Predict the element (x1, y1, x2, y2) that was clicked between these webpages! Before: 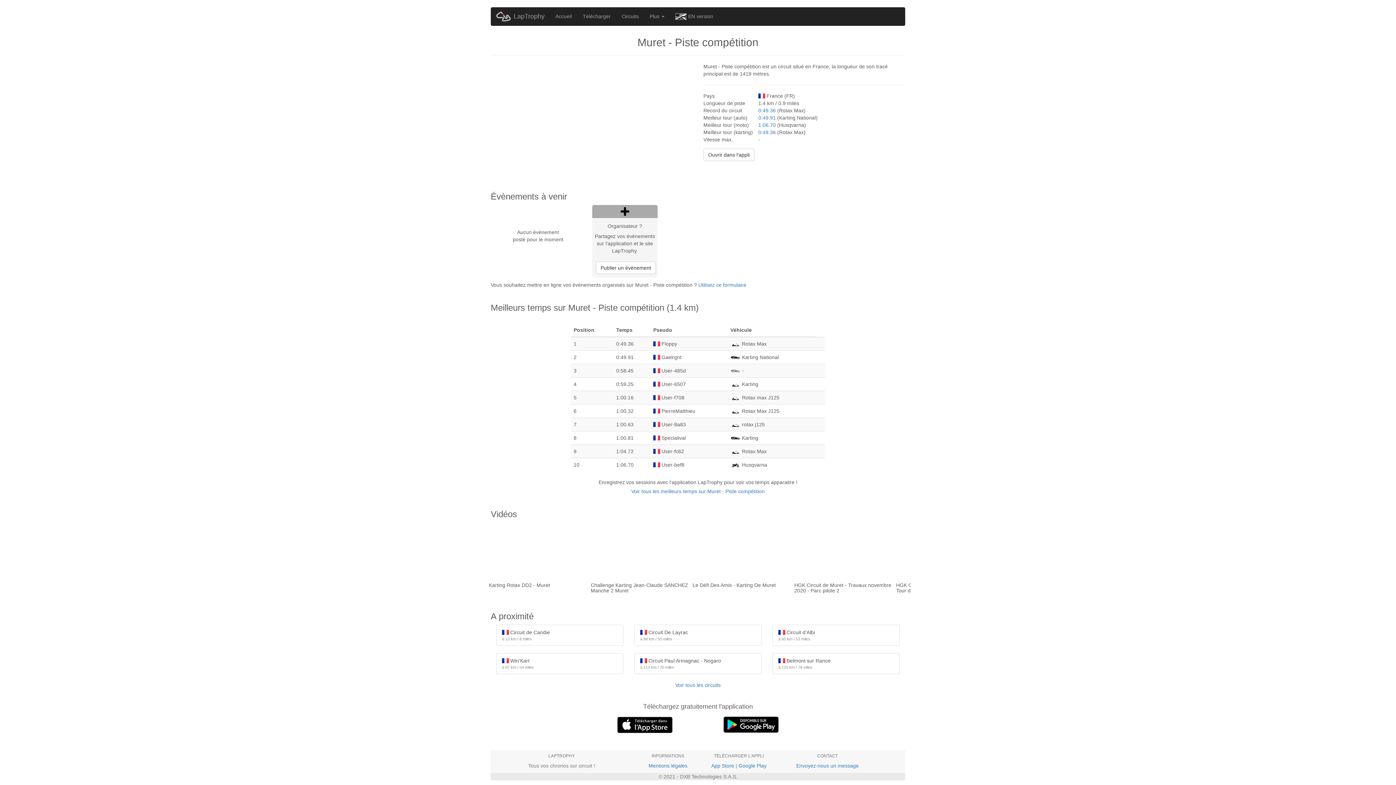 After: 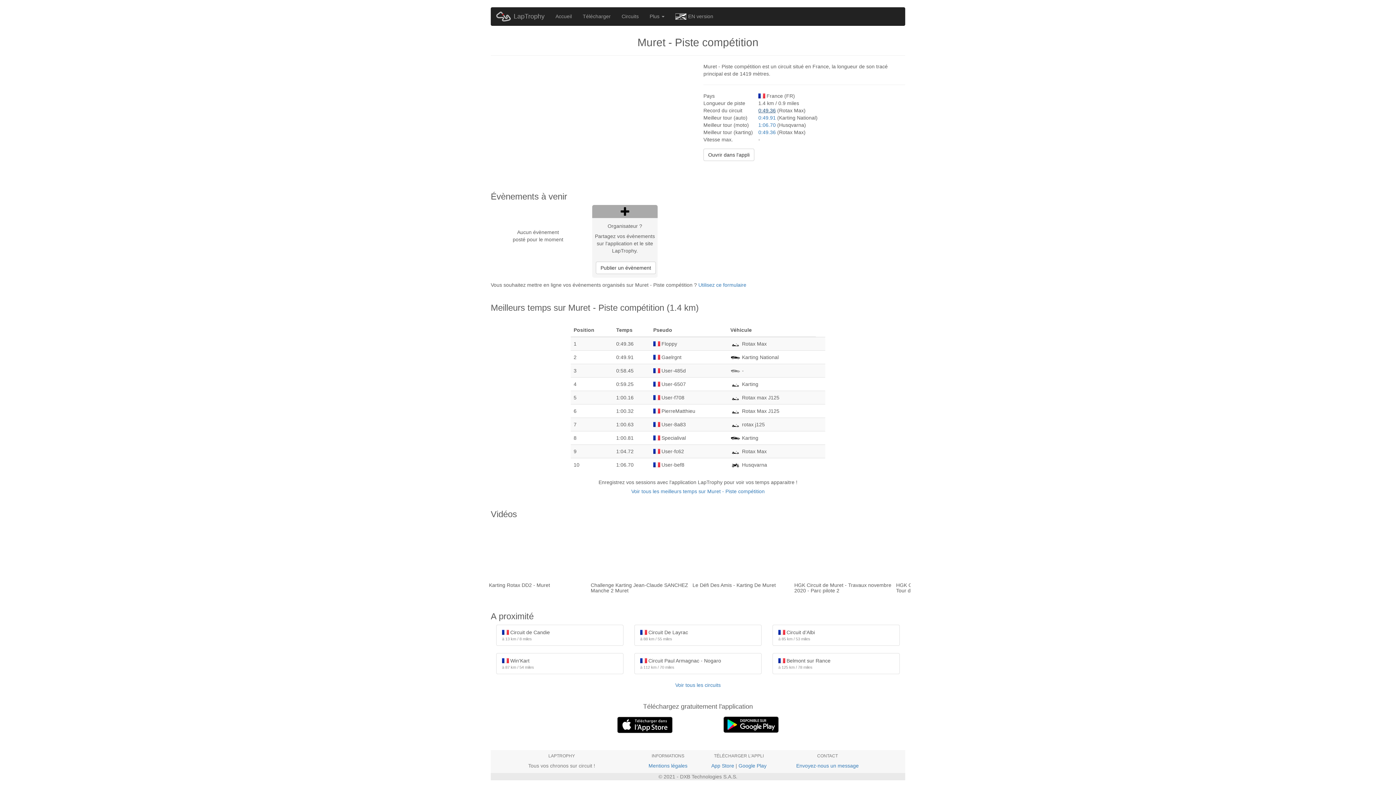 Action: bbox: (758, 107, 776, 113) label: 0:49.36